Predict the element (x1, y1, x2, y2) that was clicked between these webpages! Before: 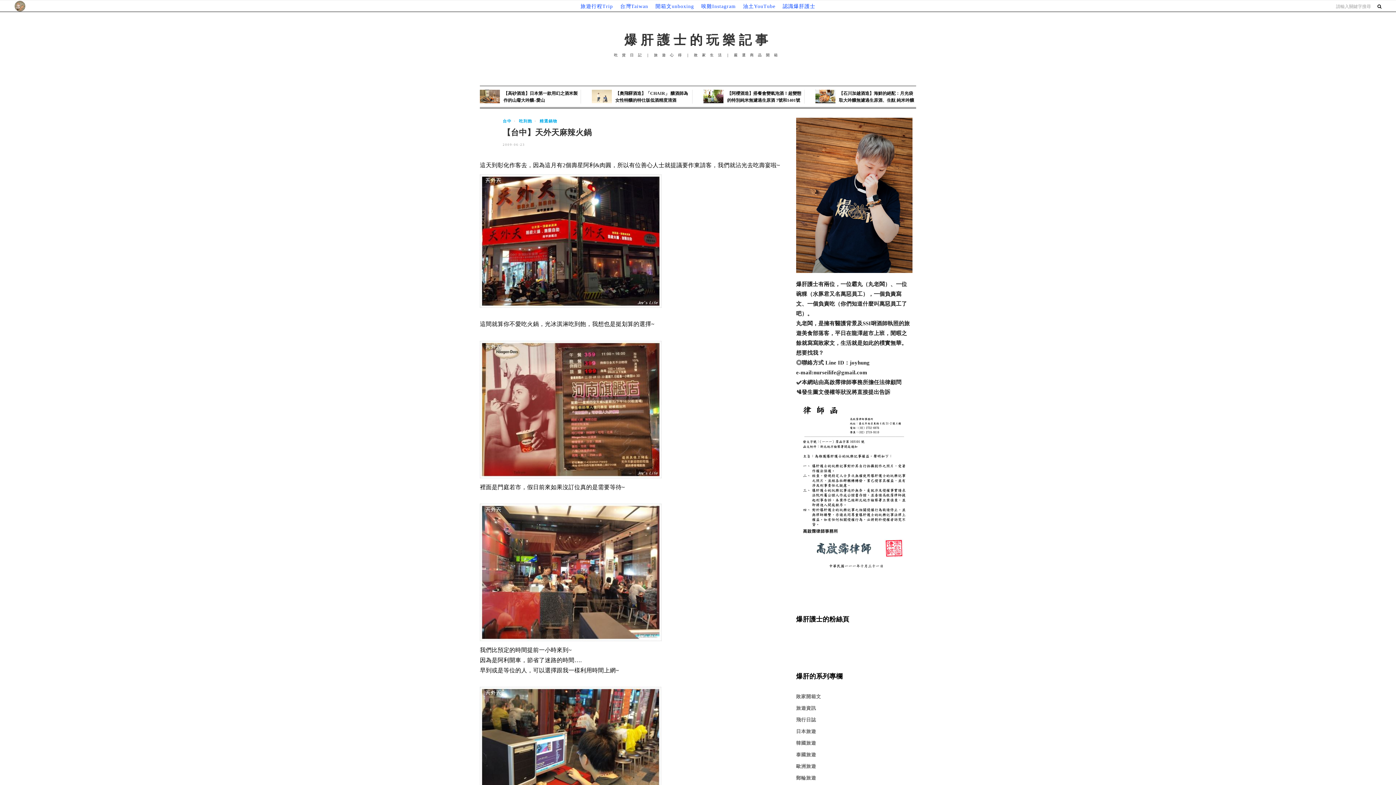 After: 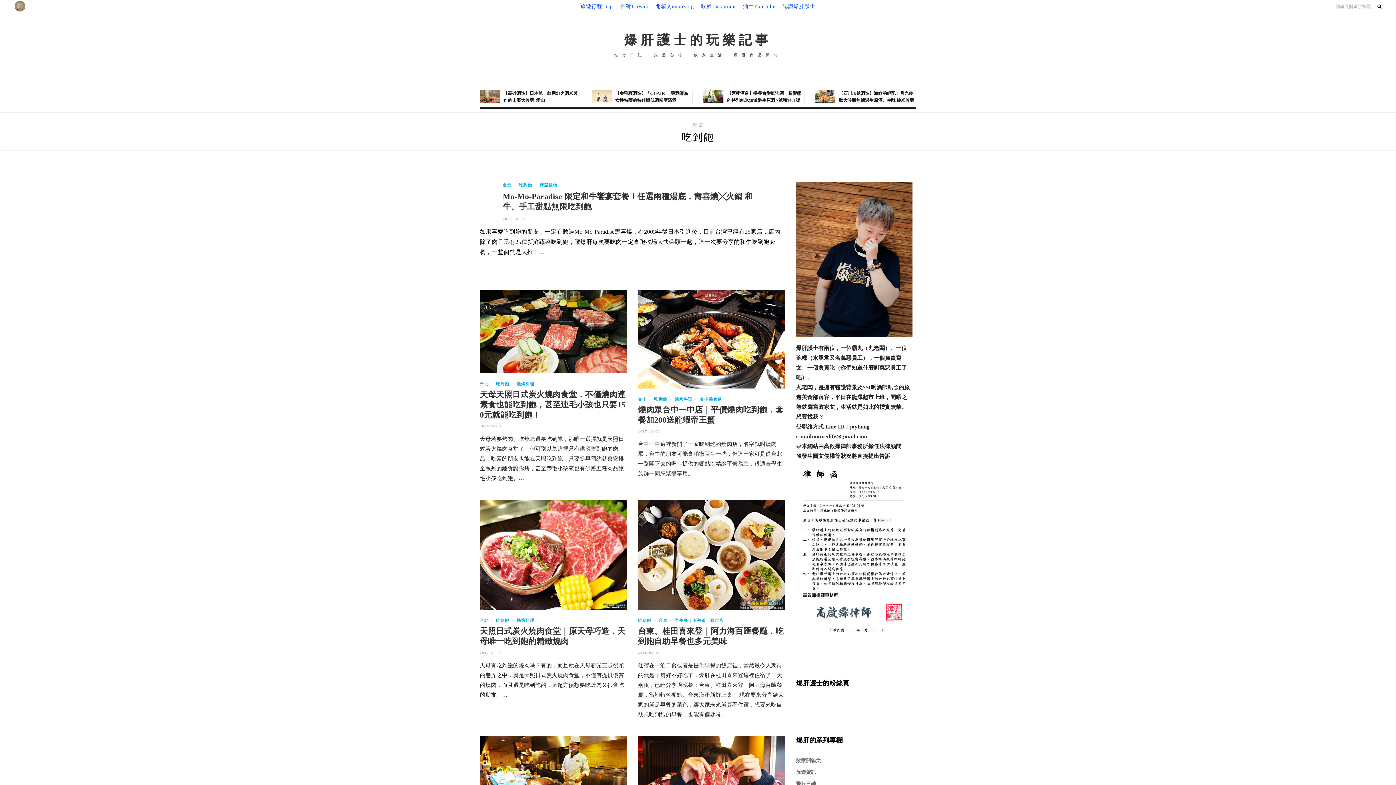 Action: label: 吃到飽 bbox: (519, 118, 532, 123)